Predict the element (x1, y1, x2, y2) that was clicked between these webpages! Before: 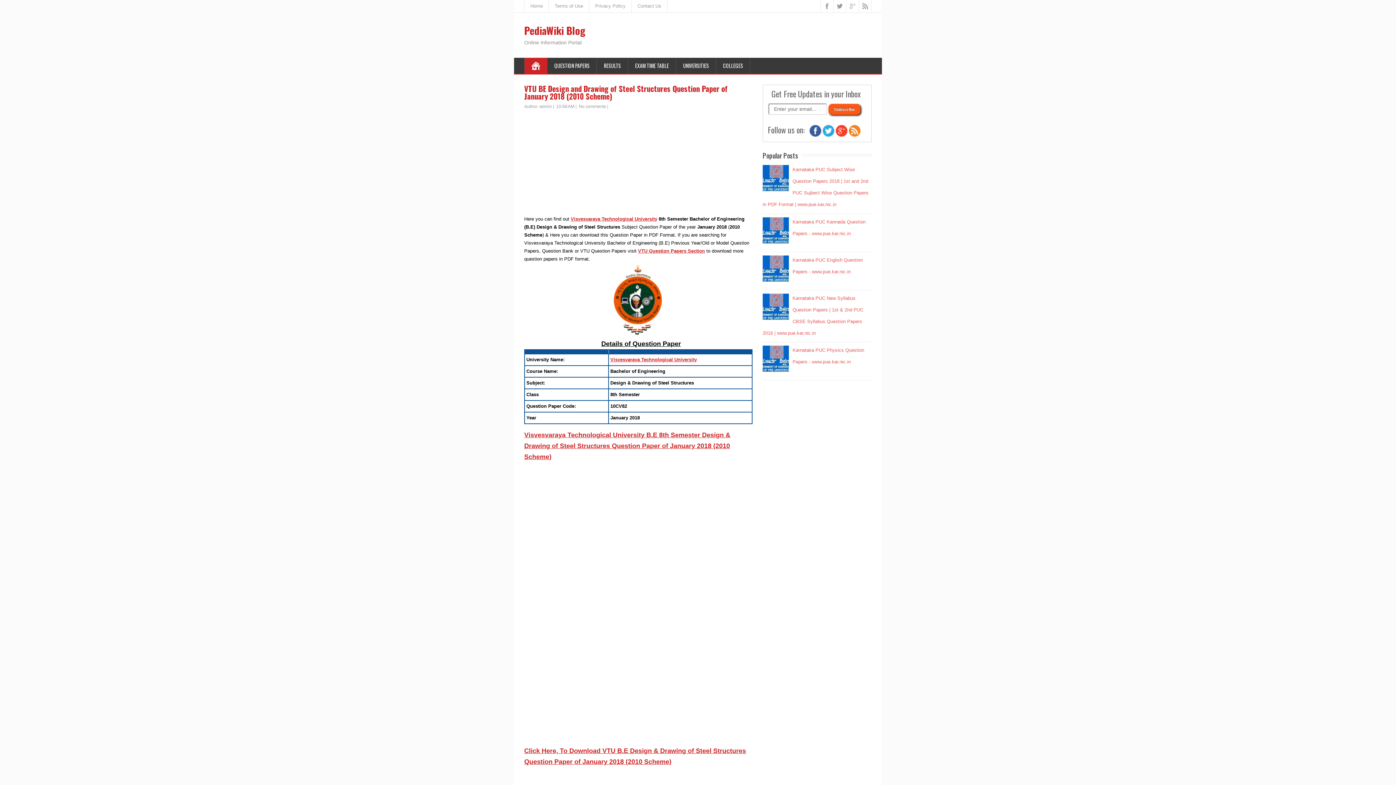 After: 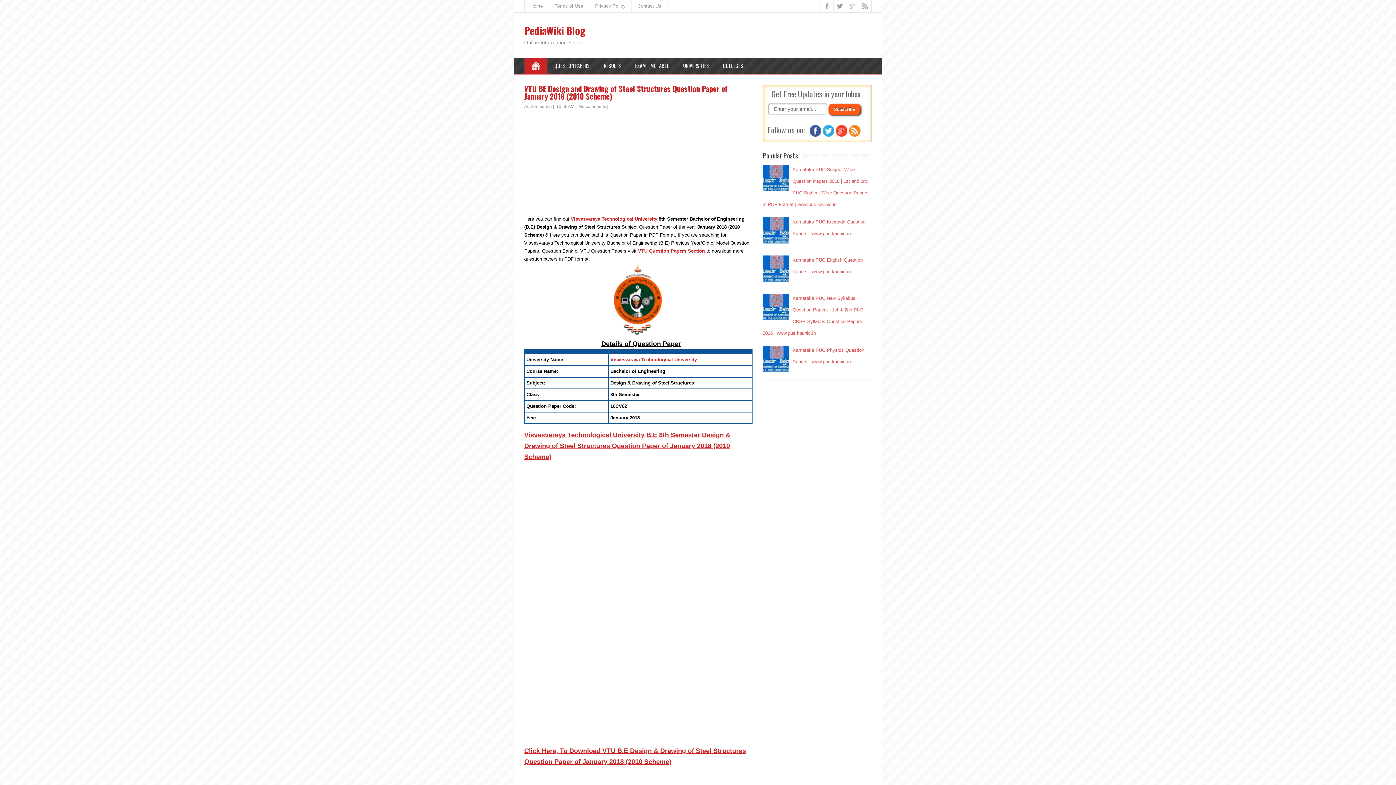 Action: bbox: (822, 132, 834, 137)